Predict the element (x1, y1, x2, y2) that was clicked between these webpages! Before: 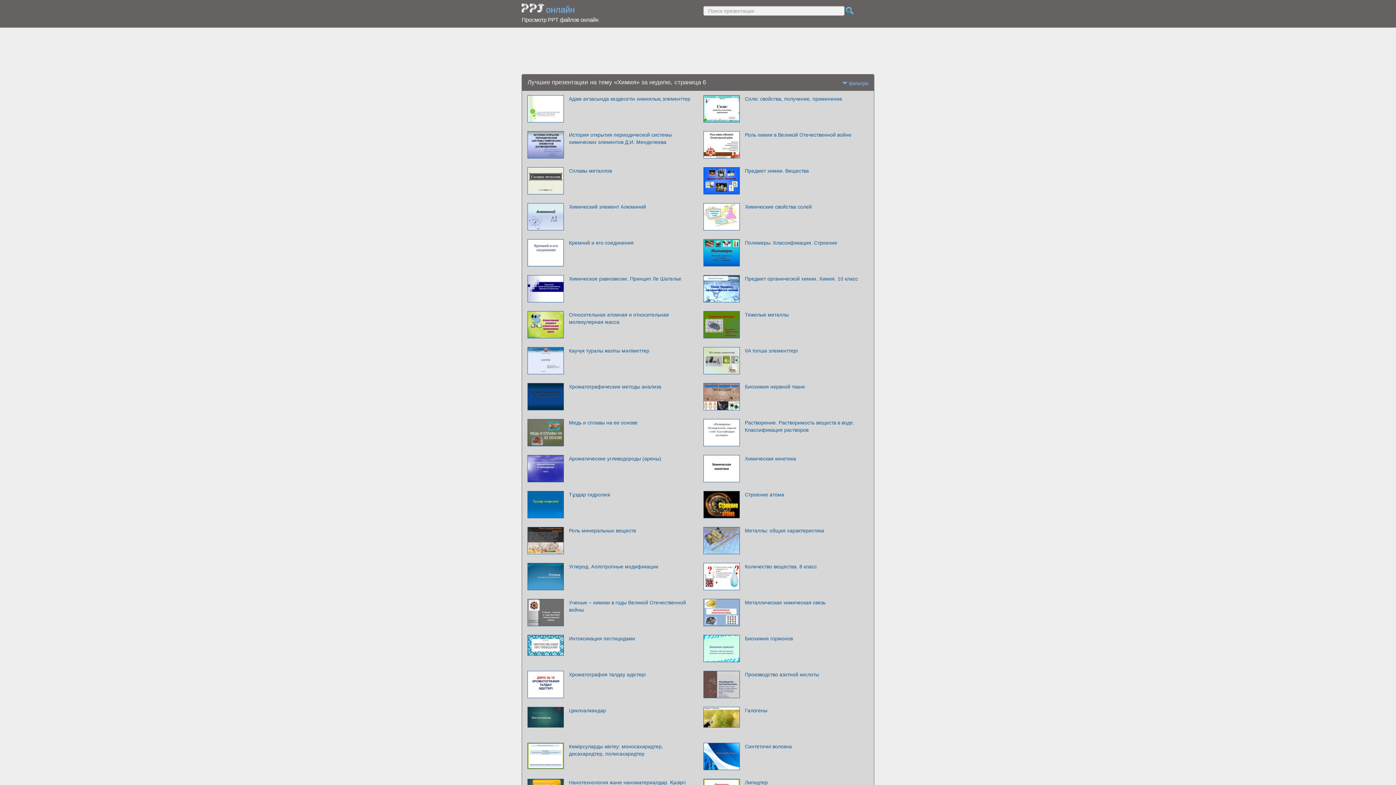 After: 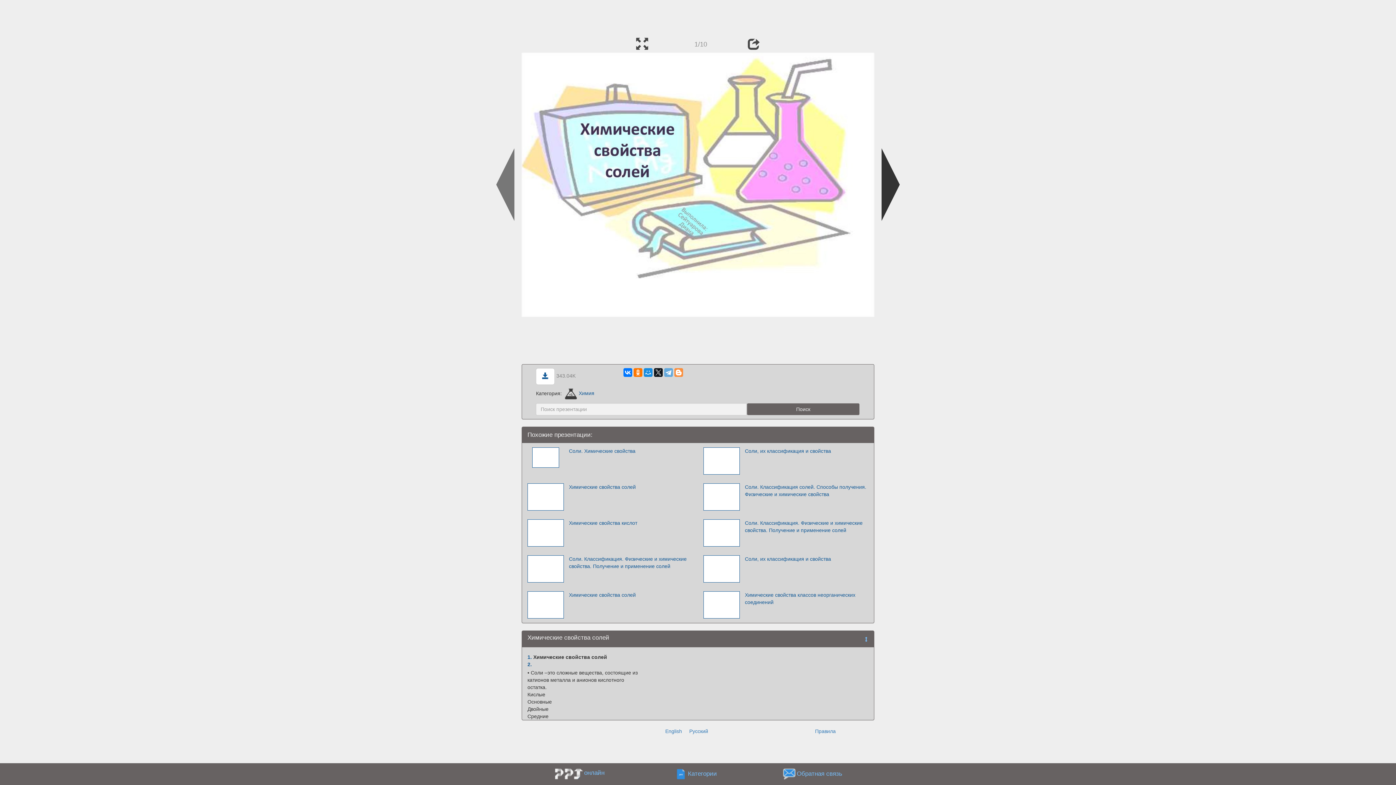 Action: bbox: (741, 203, 871, 230) label: Химические свойства солей